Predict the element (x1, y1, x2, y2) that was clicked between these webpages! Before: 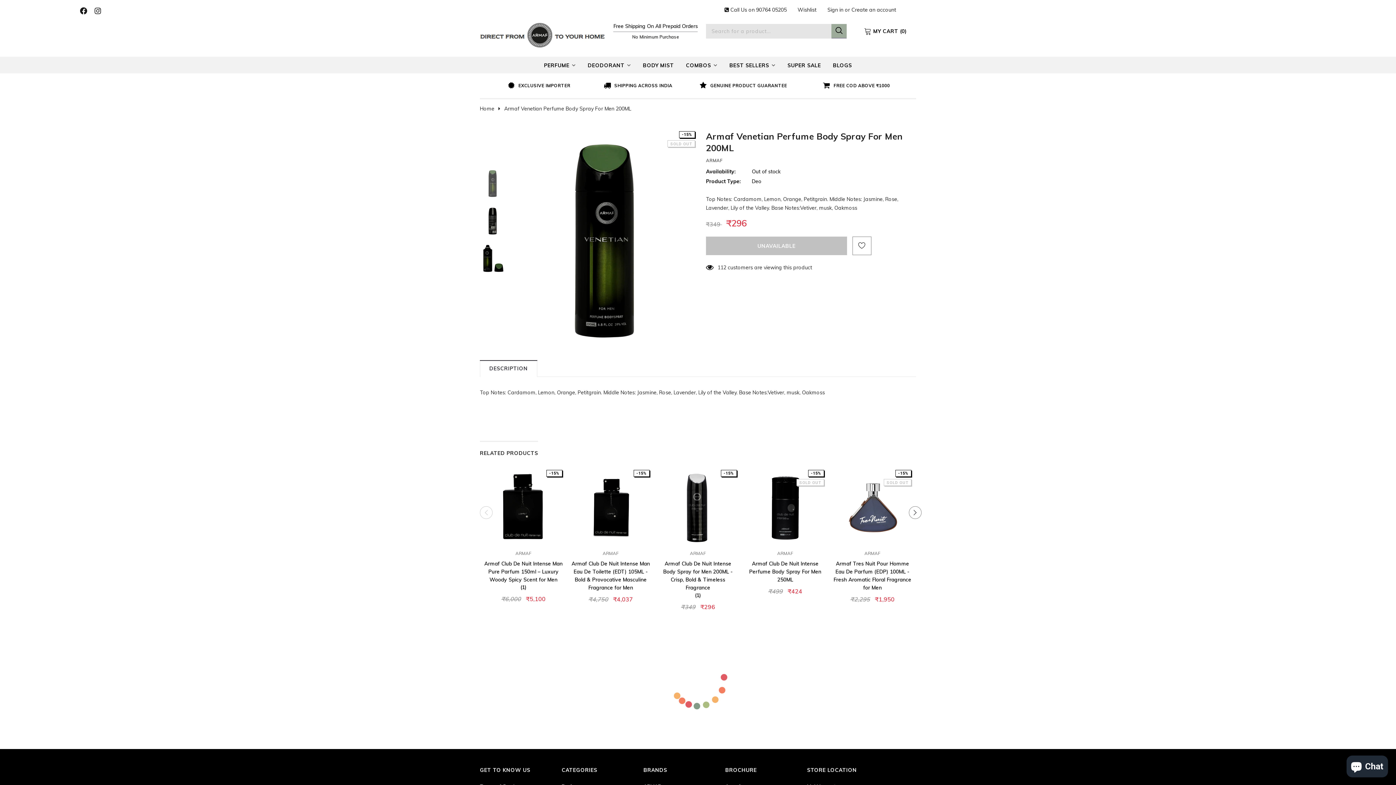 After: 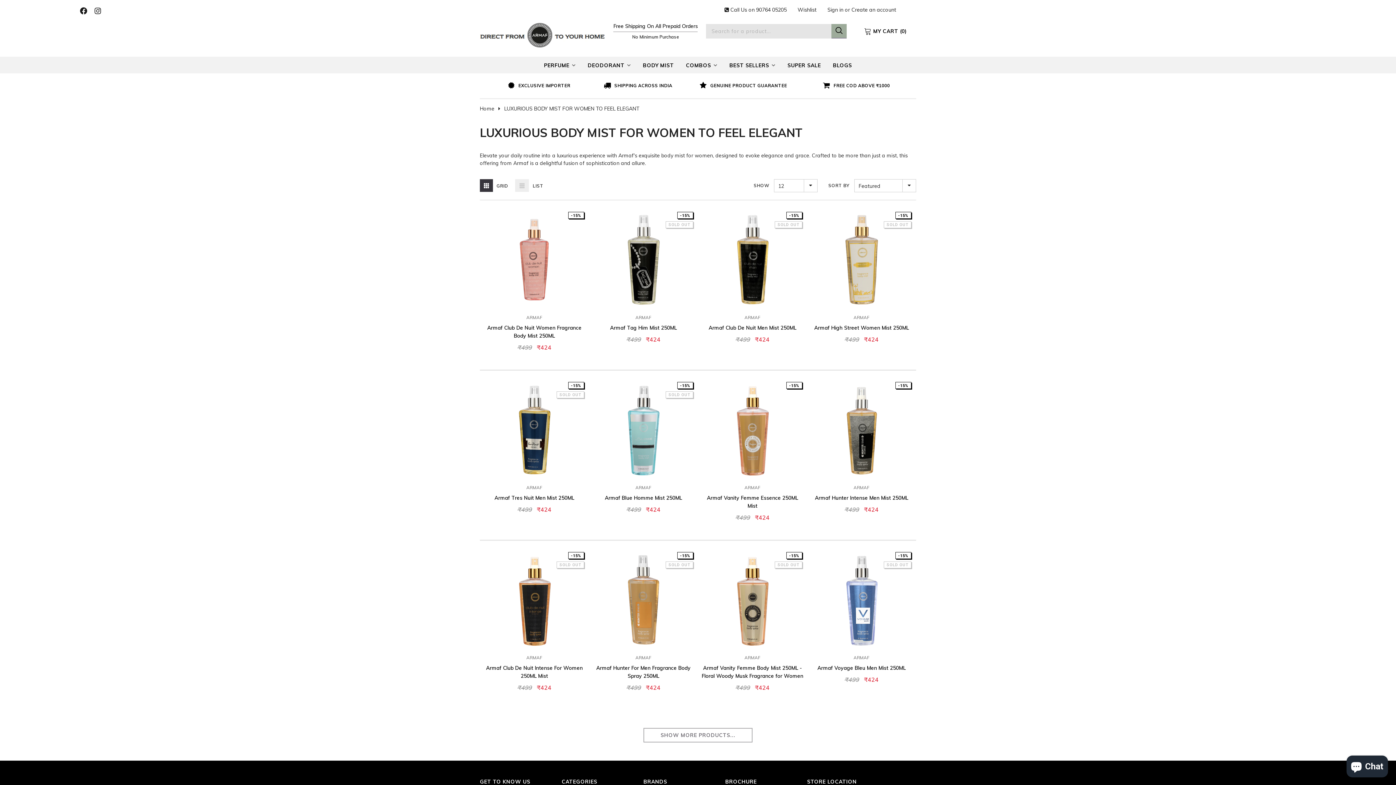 Action: bbox: (643, 57, 674, 73) label: BODY MIST